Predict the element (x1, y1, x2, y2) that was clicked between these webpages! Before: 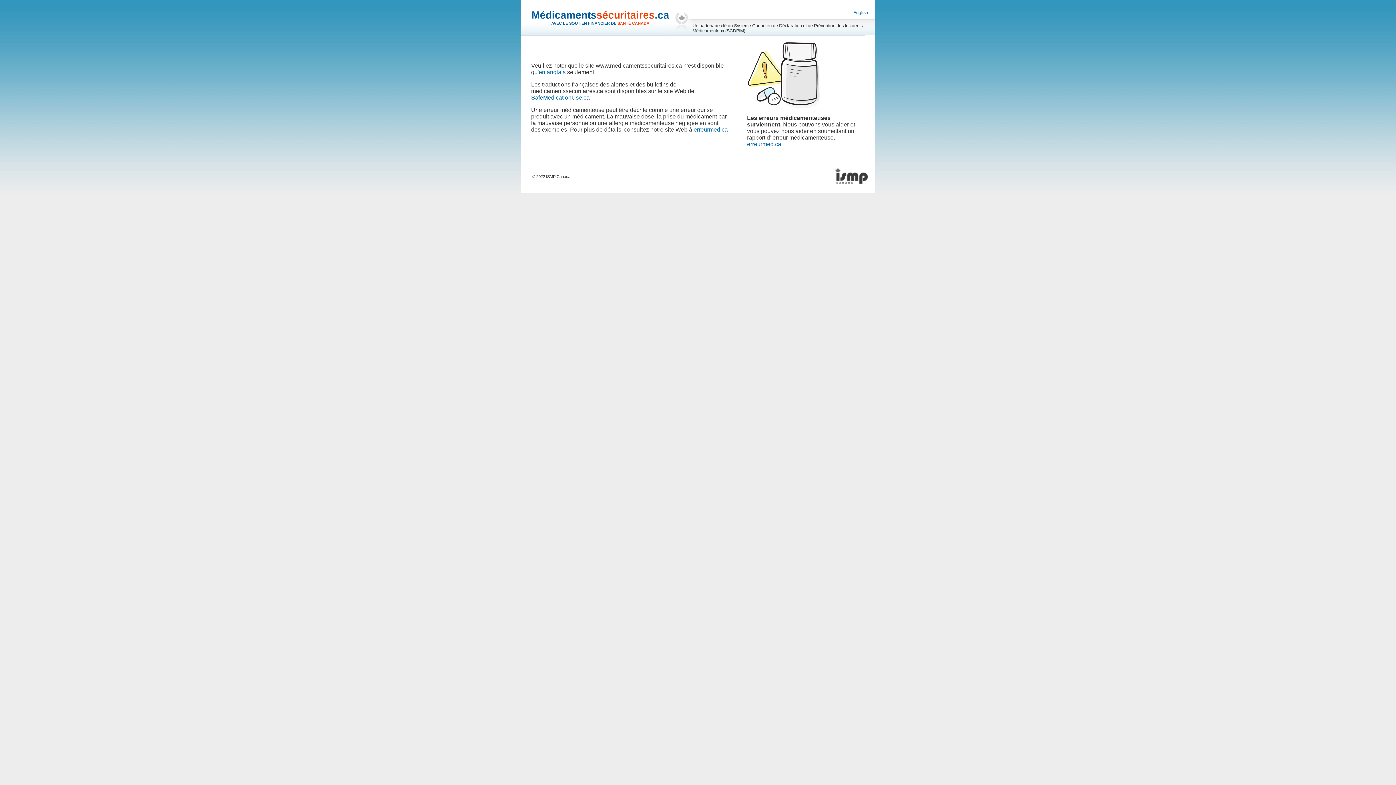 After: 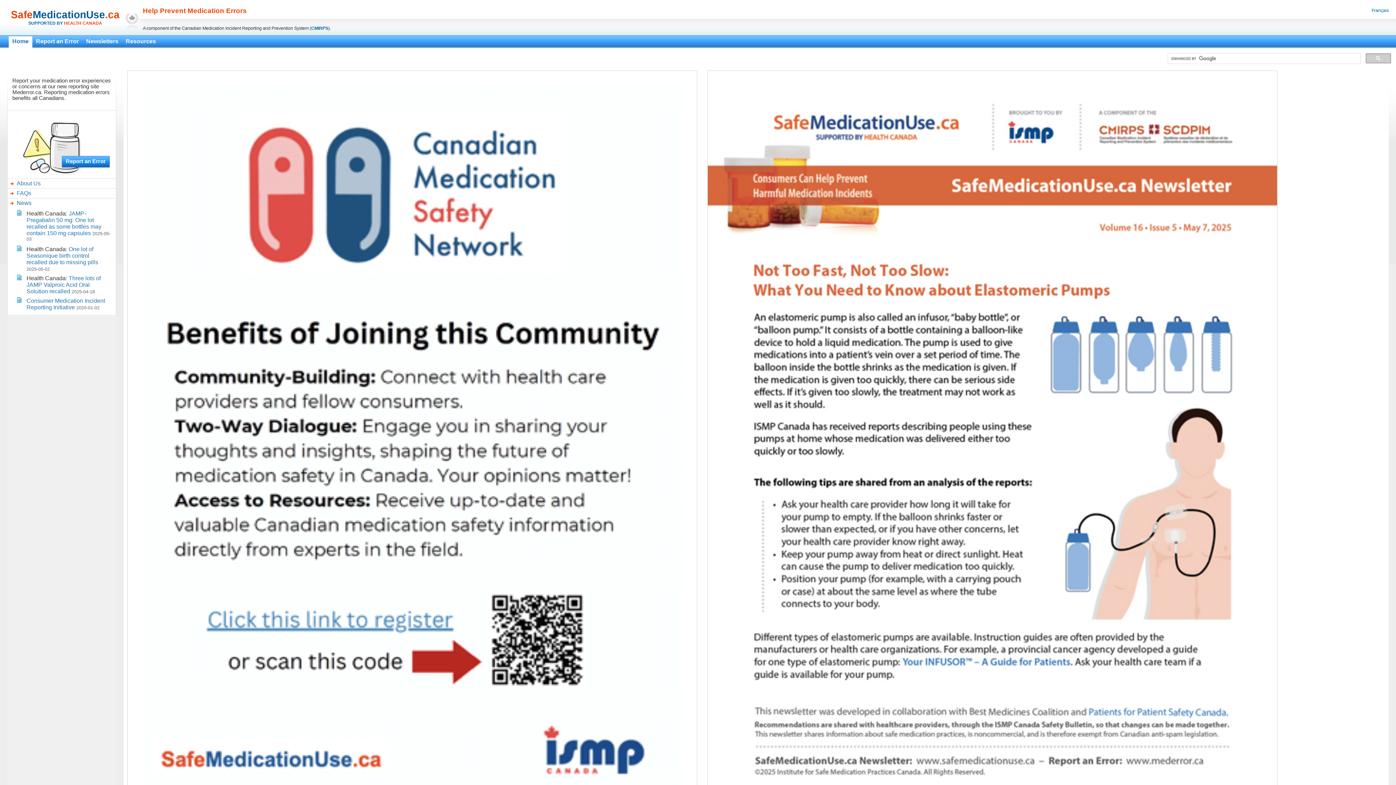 Action: label: en anglais bbox: (538, 69, 565, 75)